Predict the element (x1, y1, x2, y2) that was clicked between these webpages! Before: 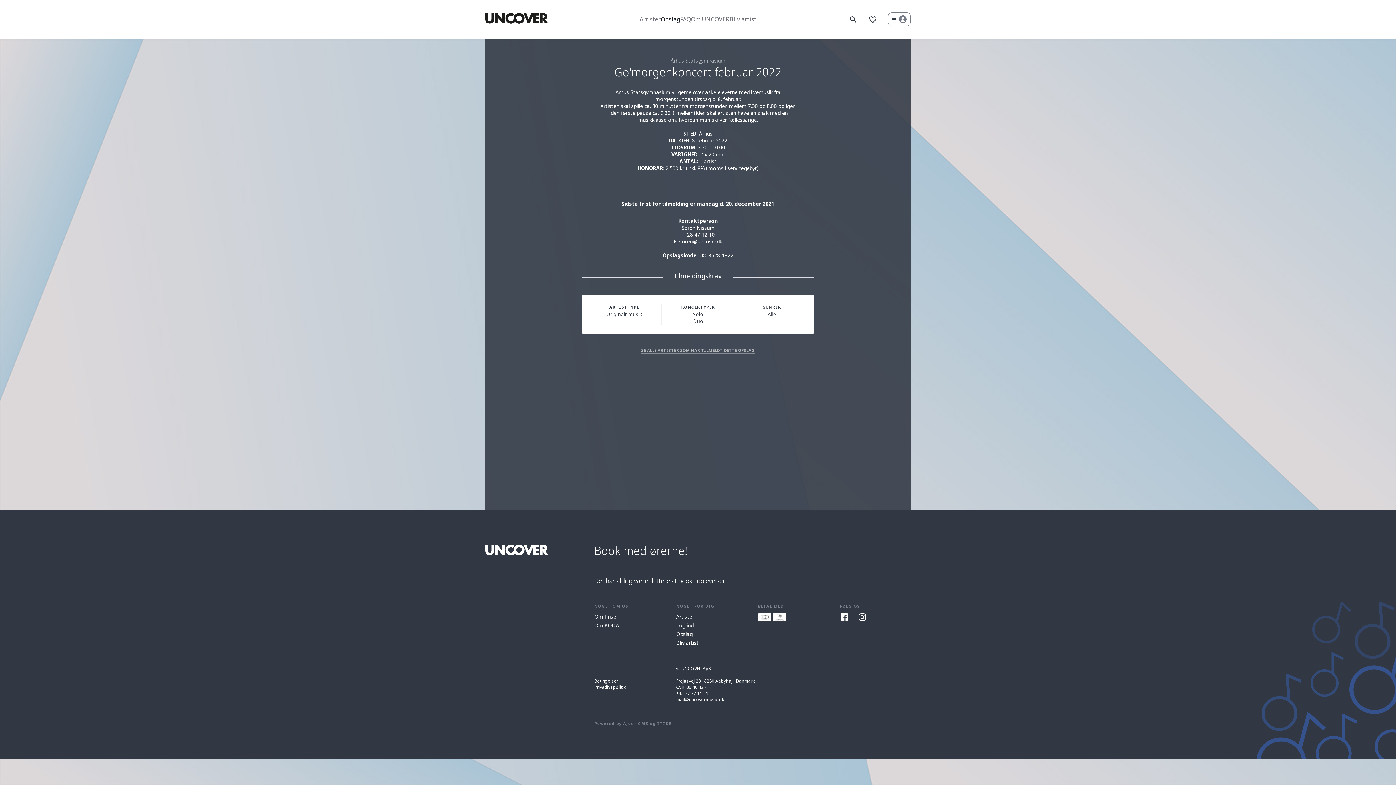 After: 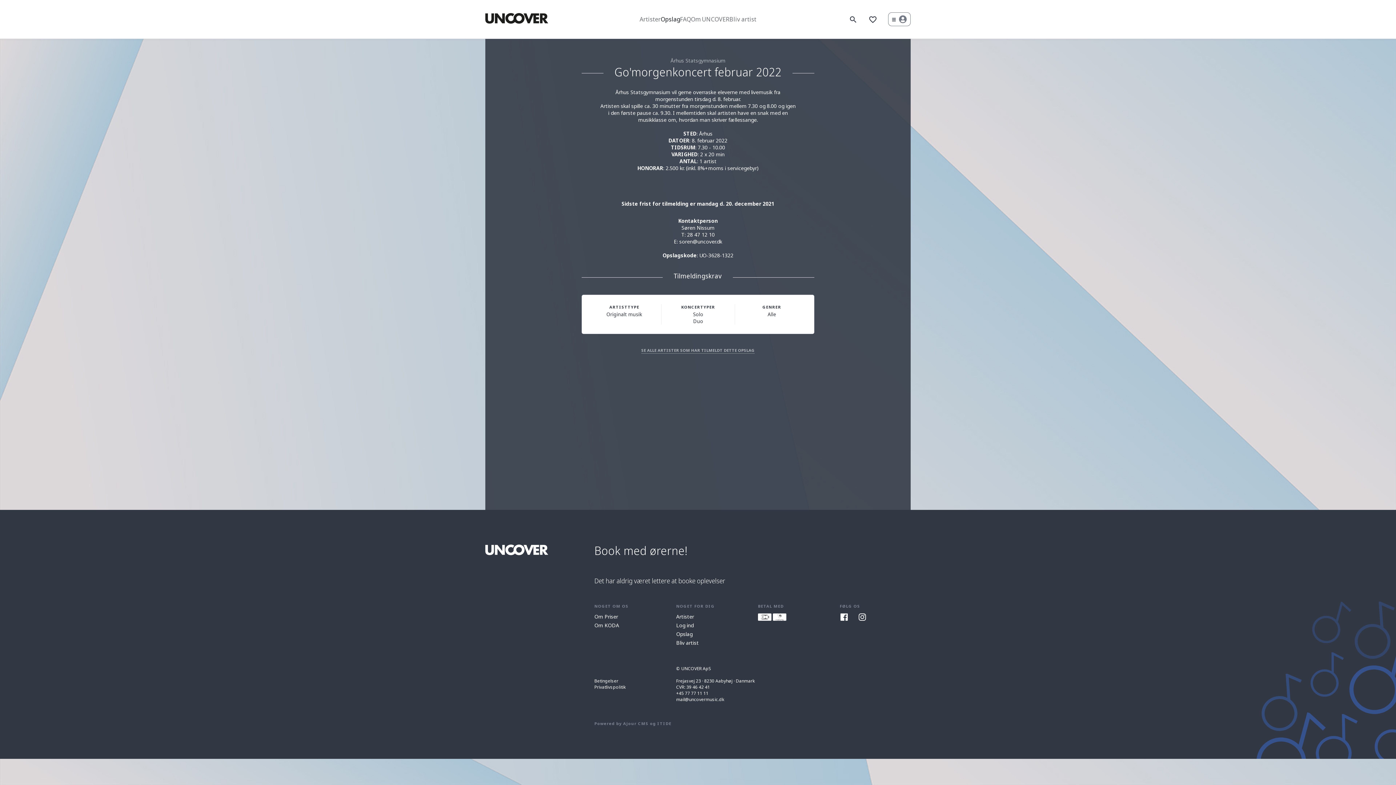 Action: bbox: (623, 721, 648, 726) label: Ajour CMS